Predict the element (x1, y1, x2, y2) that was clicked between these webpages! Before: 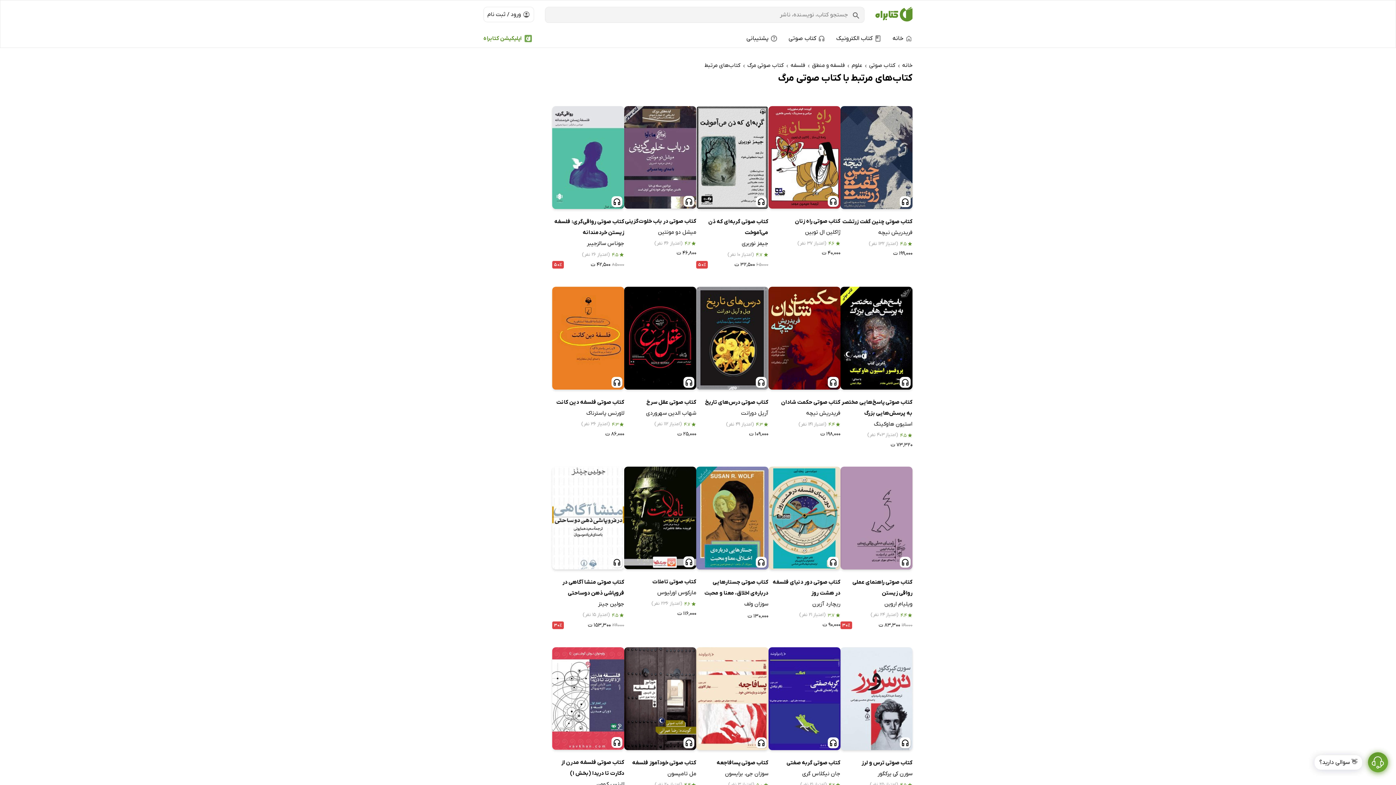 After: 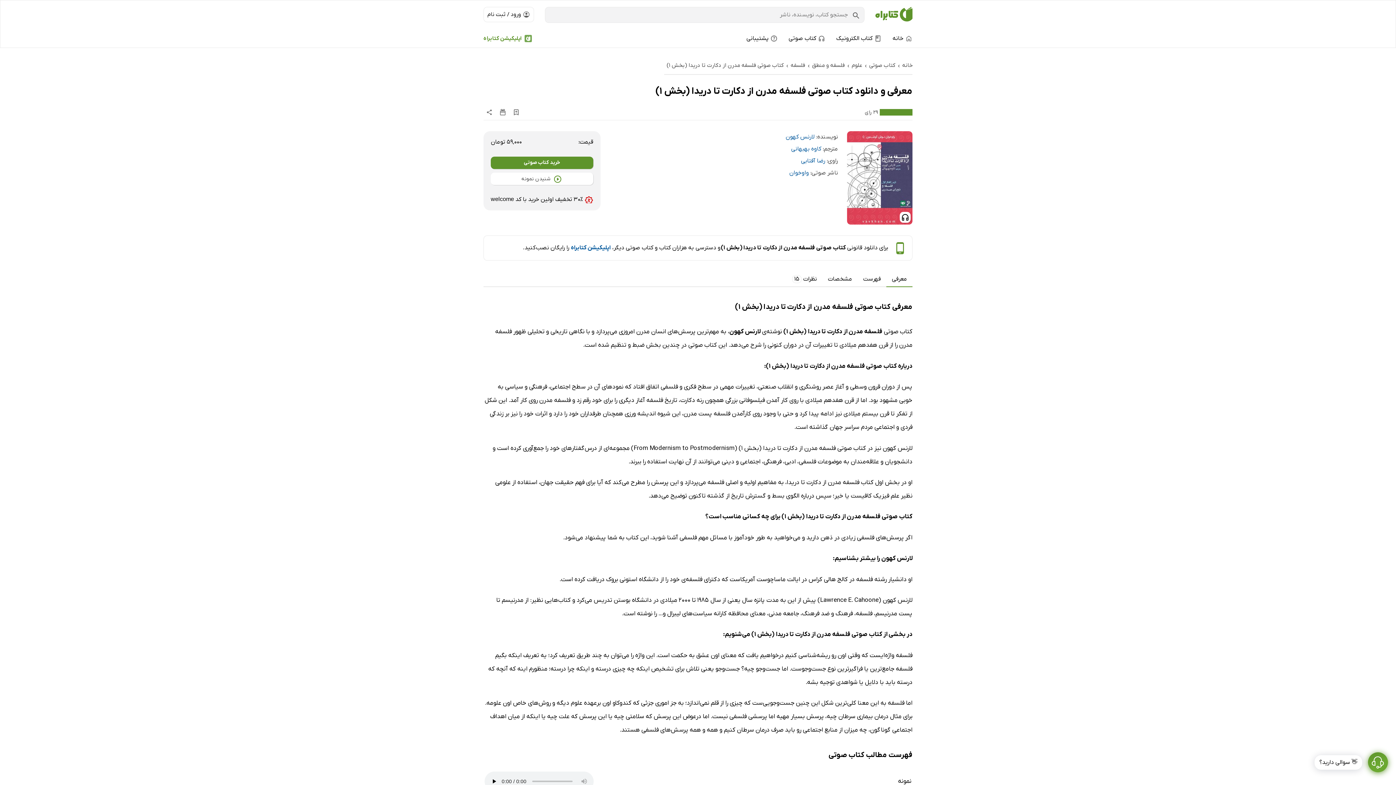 Action: bbox: (552, 647, 624, 750)